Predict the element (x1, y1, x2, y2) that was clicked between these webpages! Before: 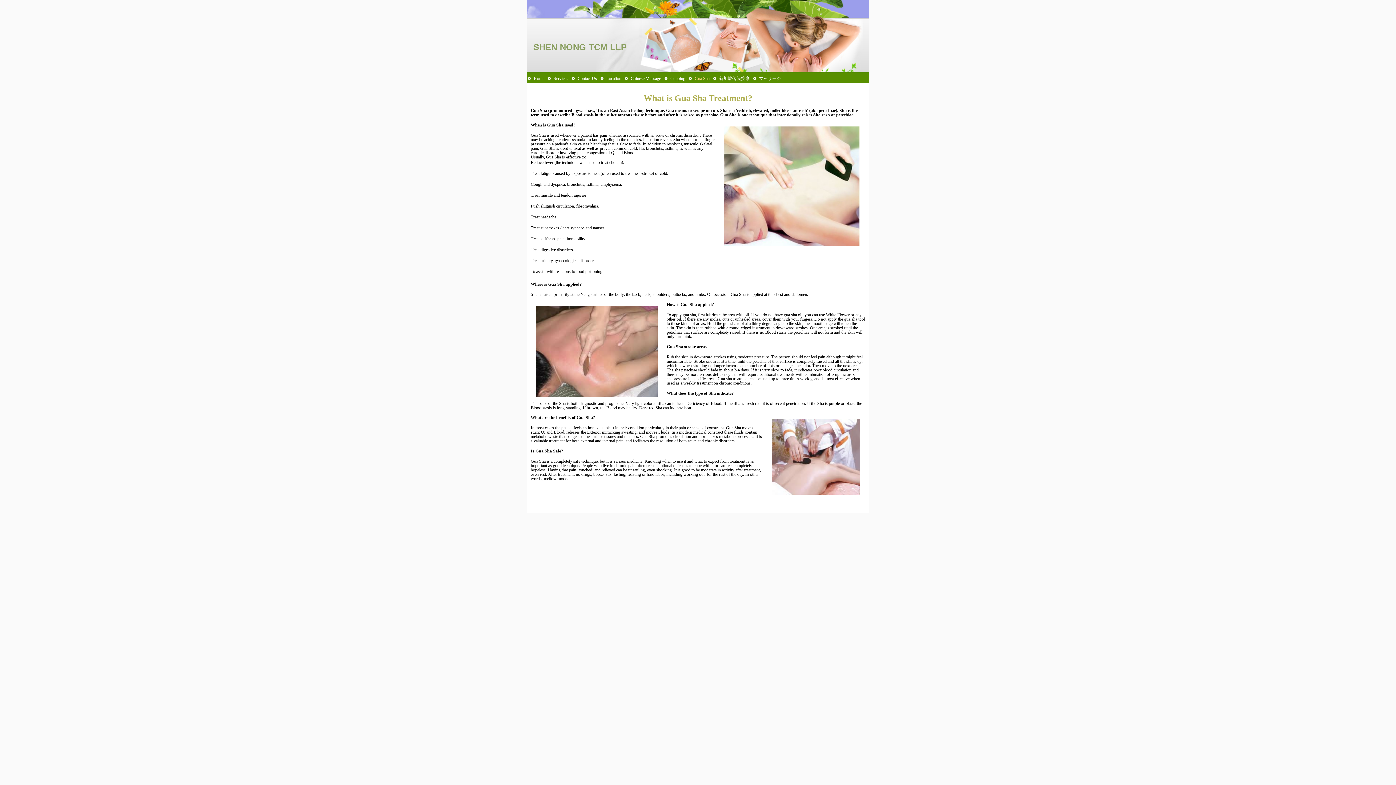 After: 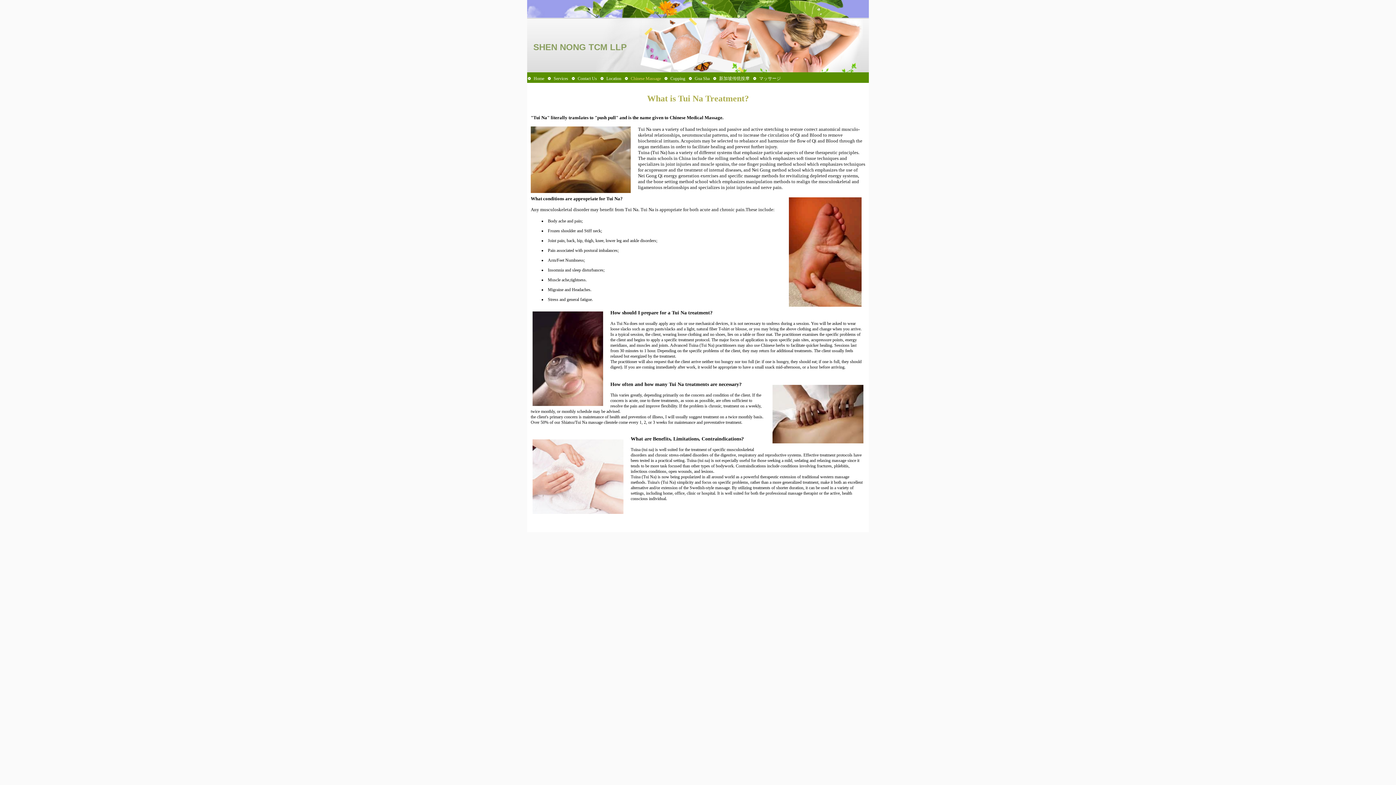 Action: label: Chinese Massage bbox: (630, 76, 661, 81)